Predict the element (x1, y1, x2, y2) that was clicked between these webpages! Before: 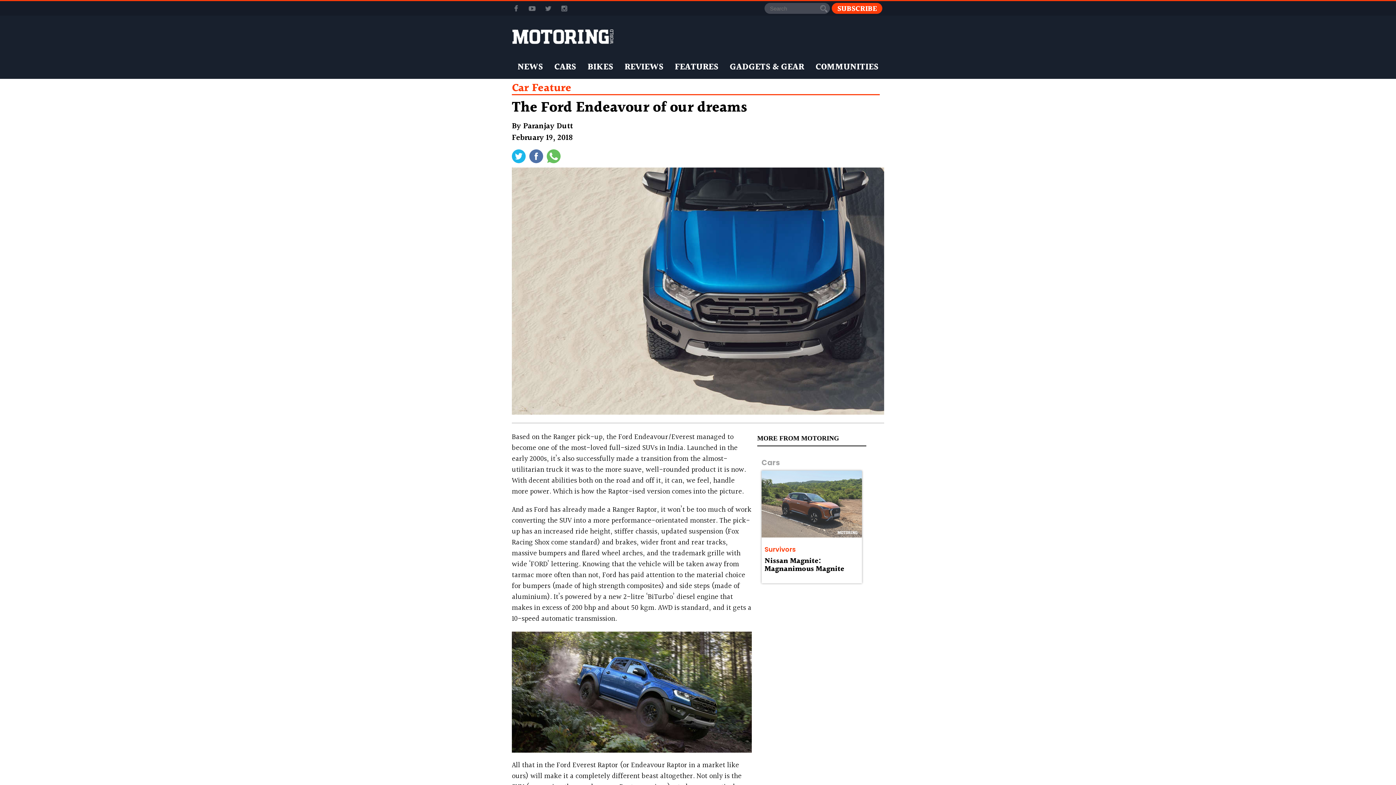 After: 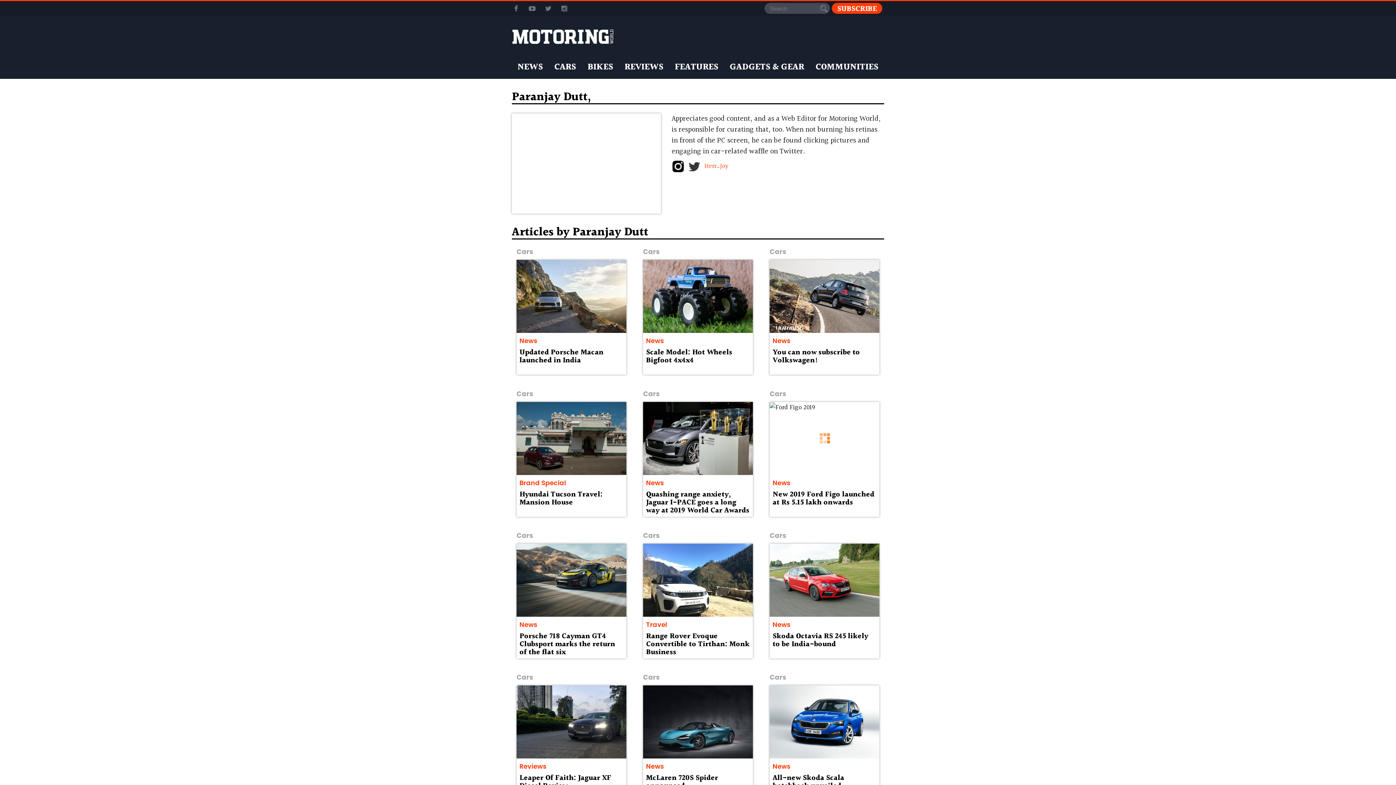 Action: label: Paranjay Dutt bbox: (523, 120, 573, 132)